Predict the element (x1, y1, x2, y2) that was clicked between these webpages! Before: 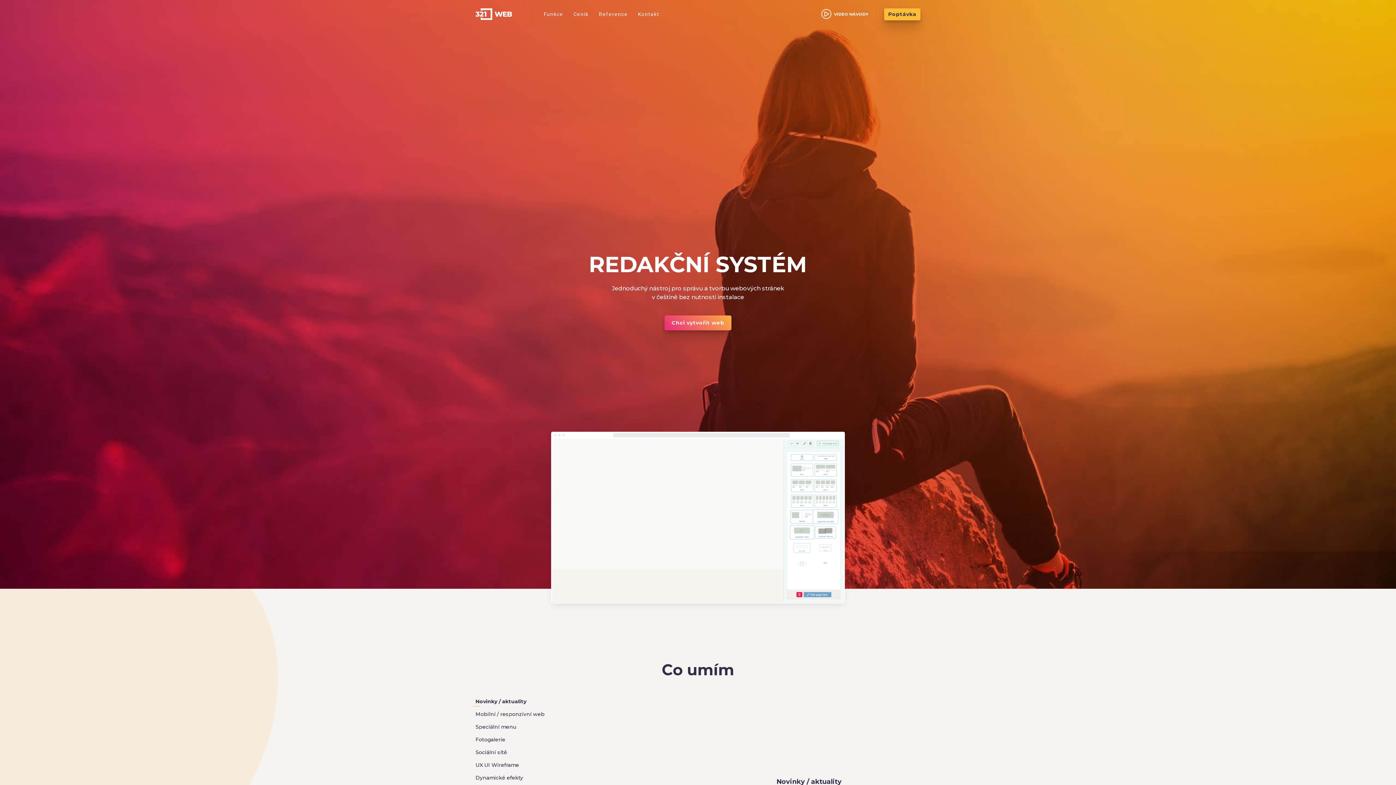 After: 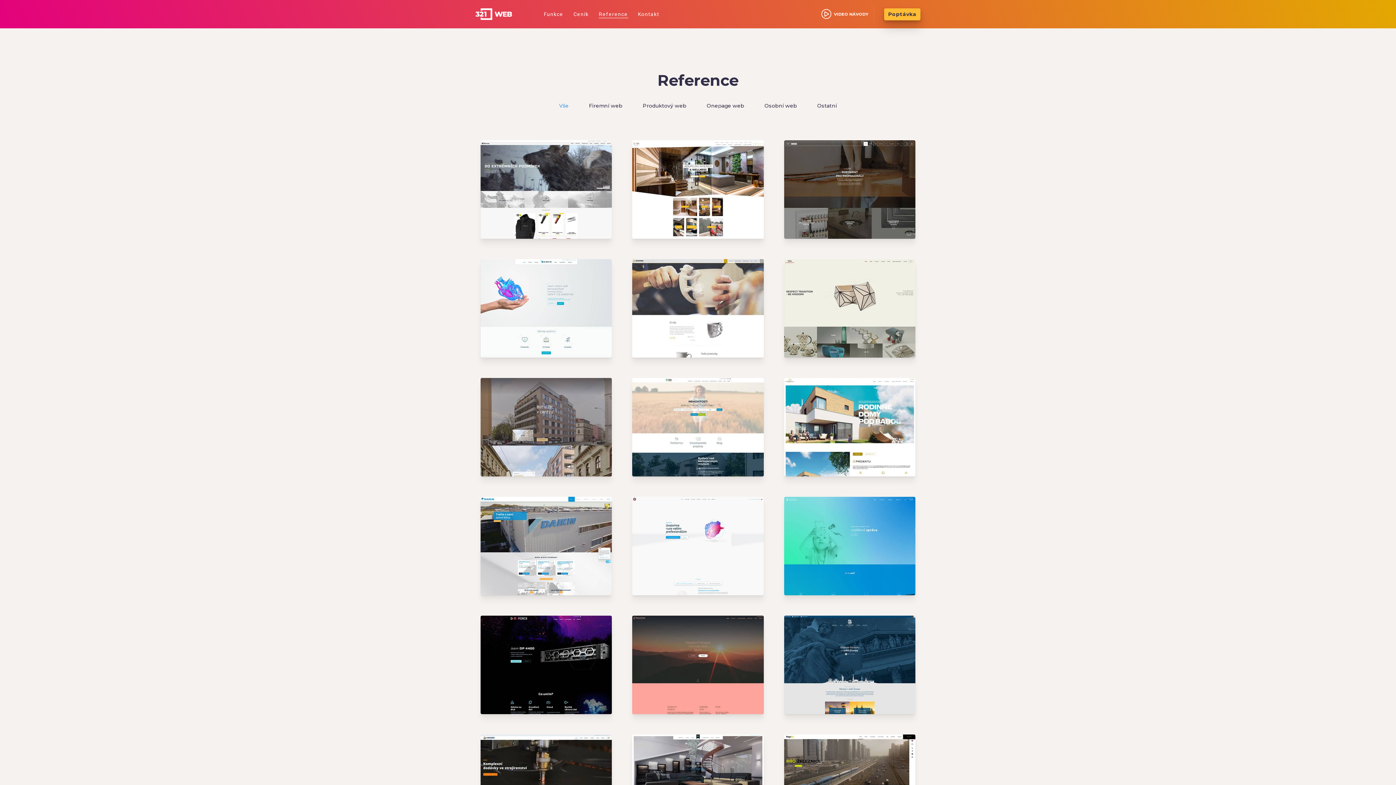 Action: label: Reference bbox: (593, 2, 633, 25)